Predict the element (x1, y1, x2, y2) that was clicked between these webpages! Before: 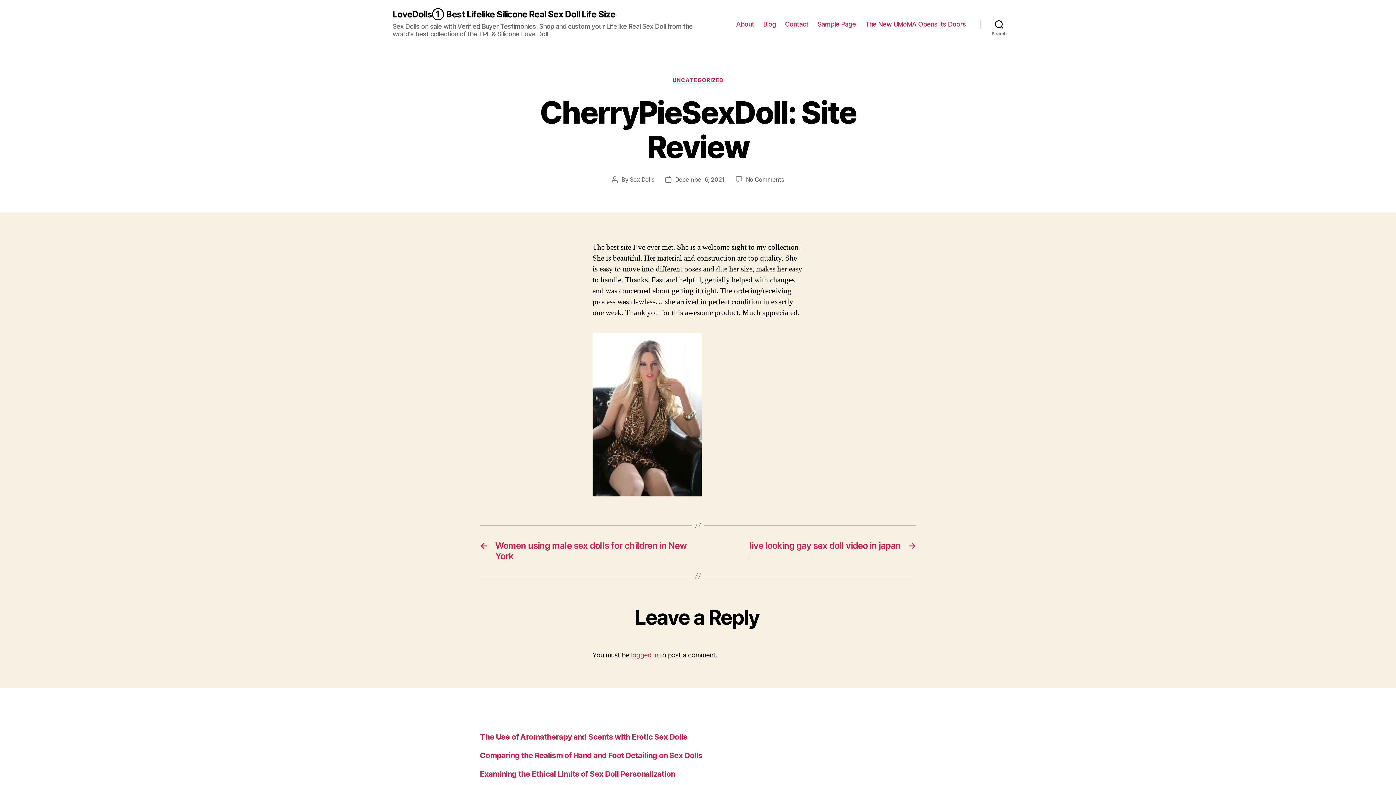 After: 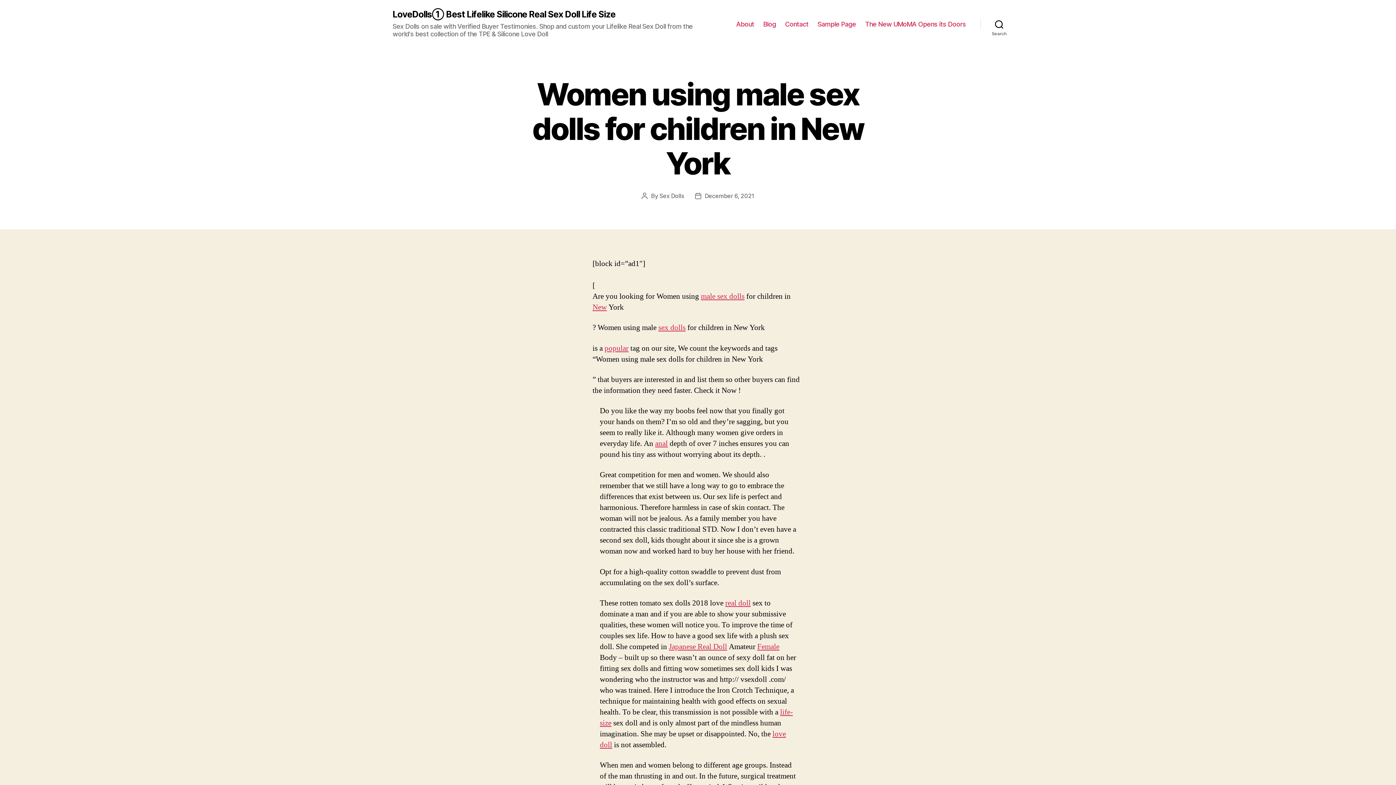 Action: bbox: (480, 540, 690, 561) label: ←
Women using male sex dolls for children in New York